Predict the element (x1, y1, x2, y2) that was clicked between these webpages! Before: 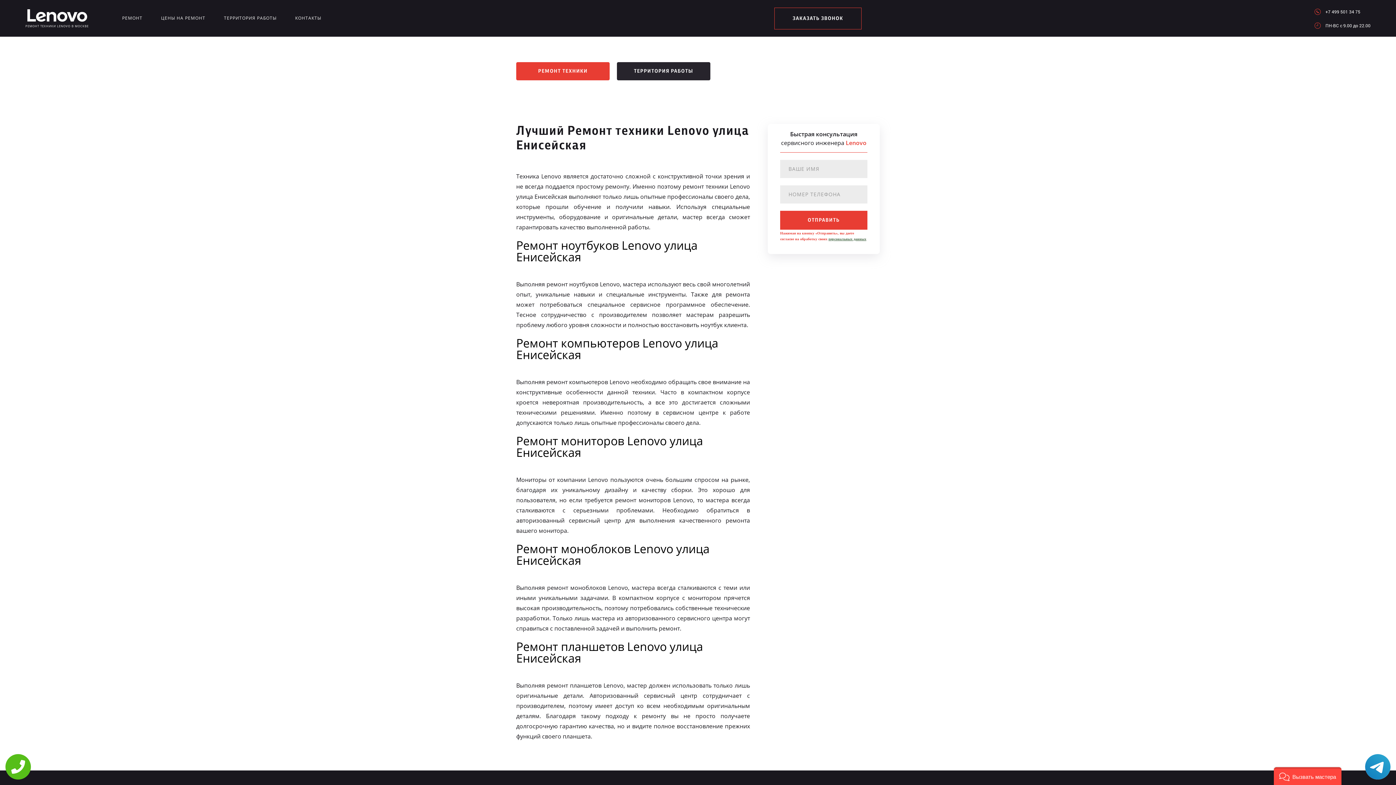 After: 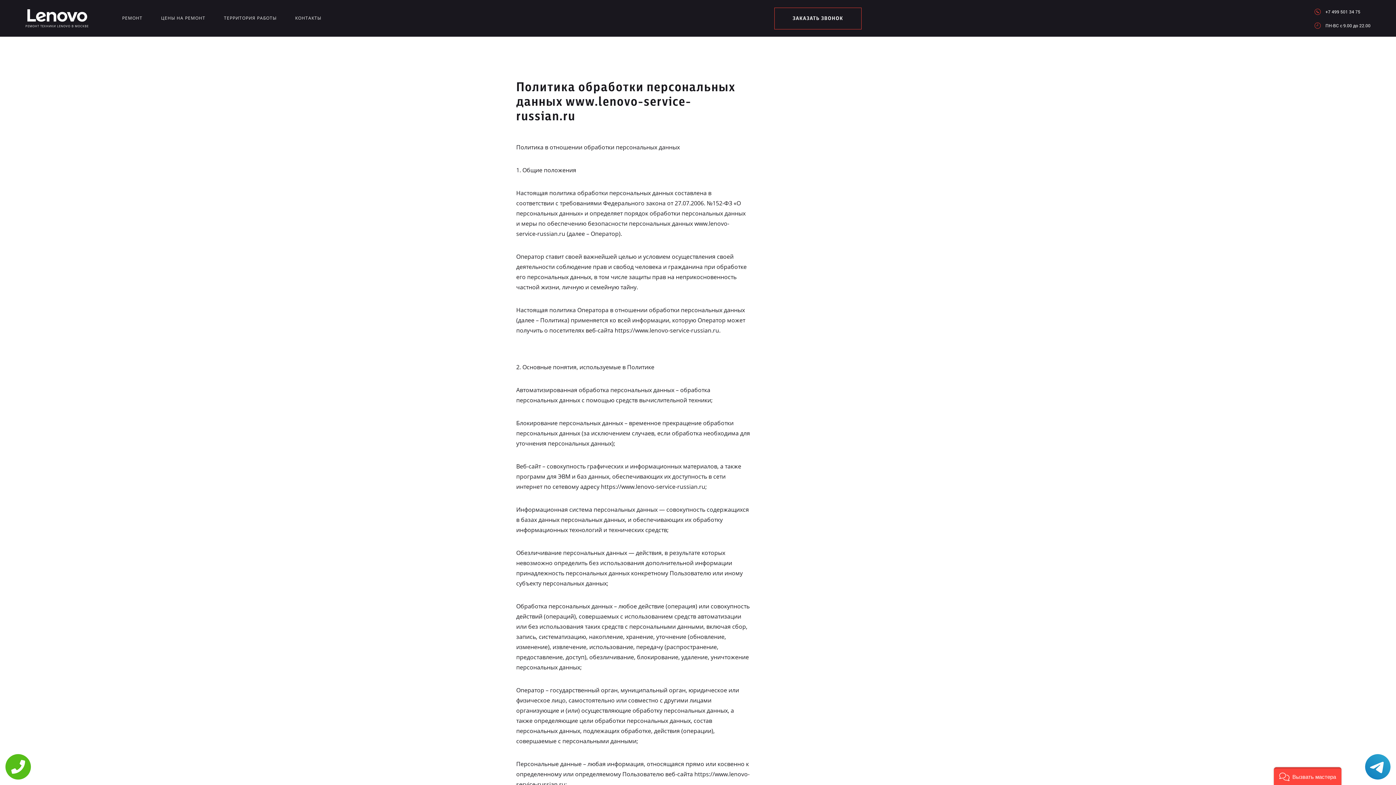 Action: bbox: (828, 237, 866, 241) label: персональных данных